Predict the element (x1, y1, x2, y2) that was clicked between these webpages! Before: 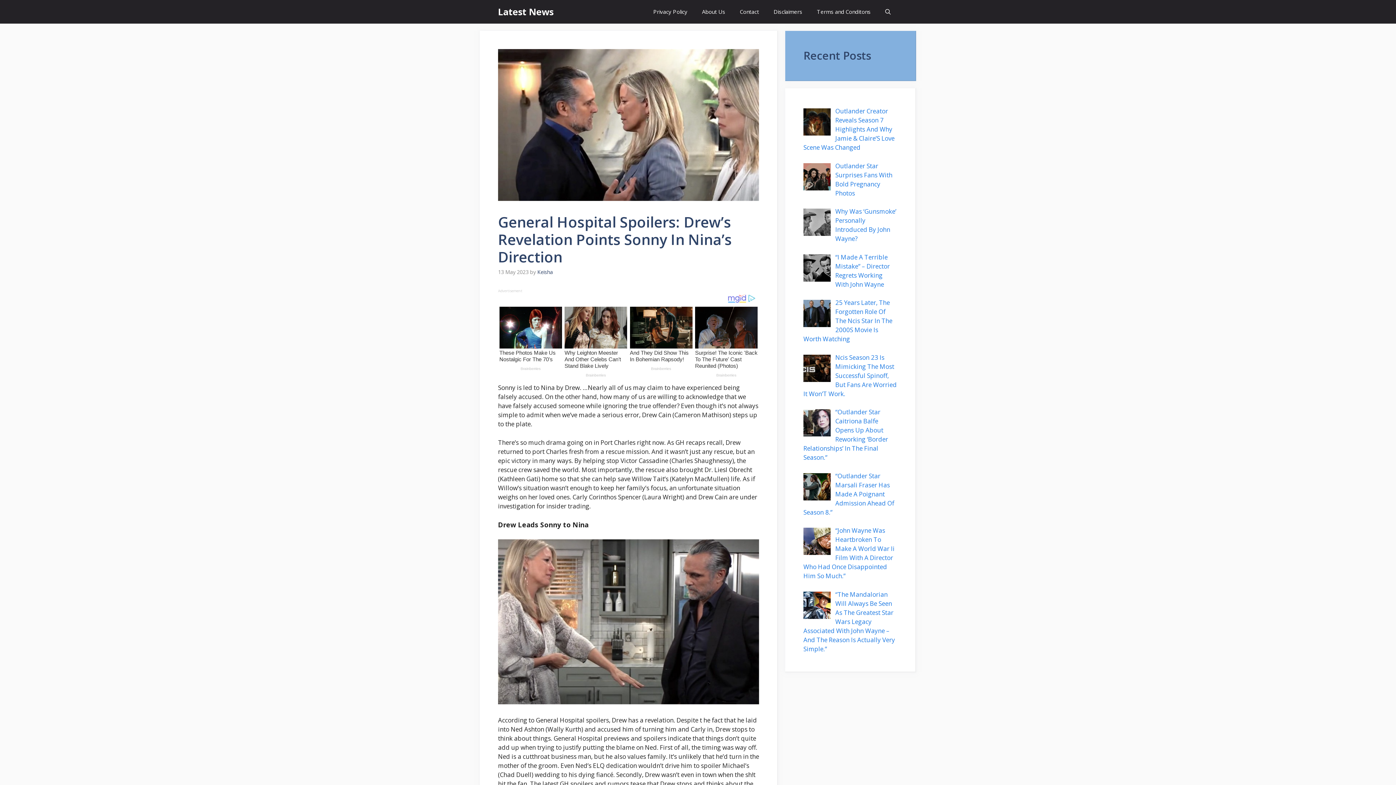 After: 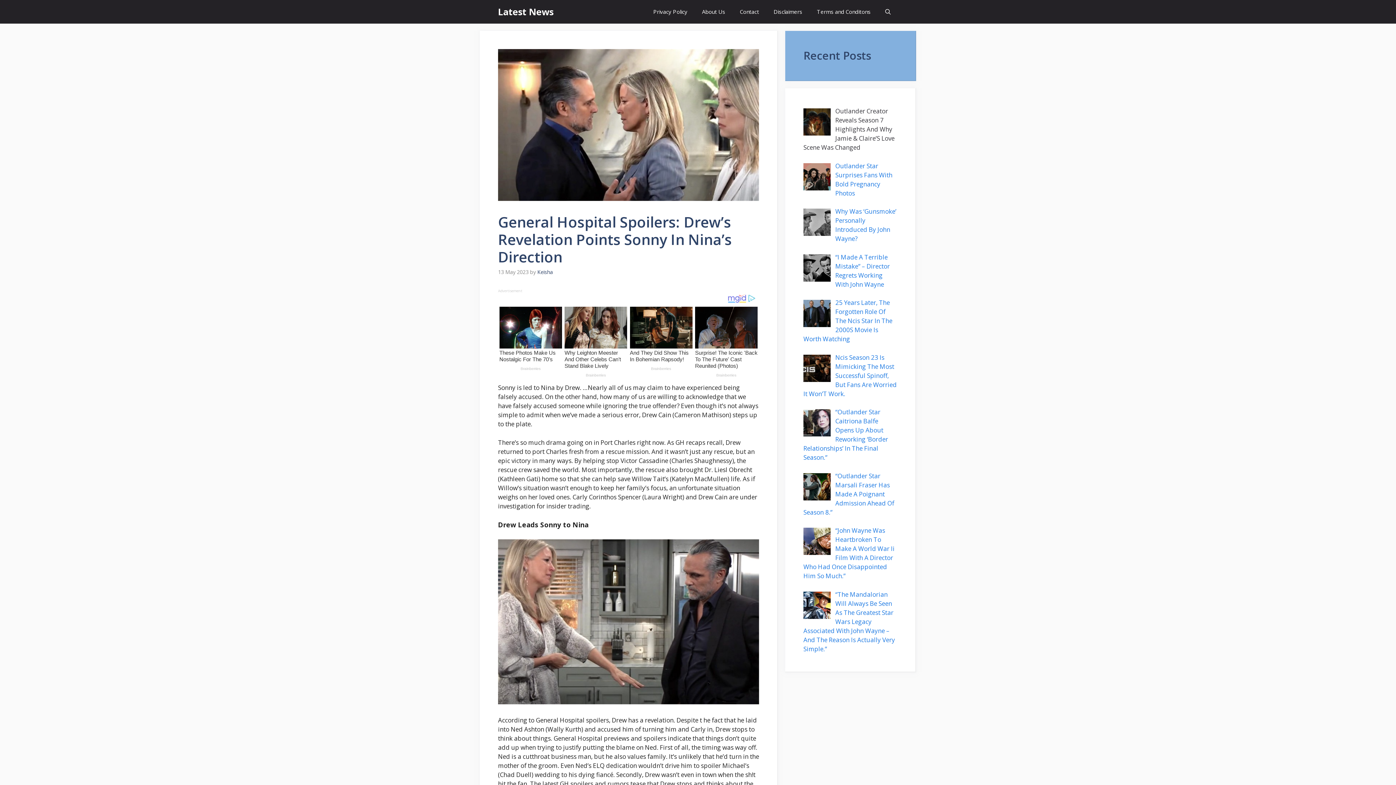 Action: bbox: (803, 106, 894, 151) label: Outlander Creator Reveals Season 7 Highlights And Why Jamie & Claire’S Love Scene Was Changed